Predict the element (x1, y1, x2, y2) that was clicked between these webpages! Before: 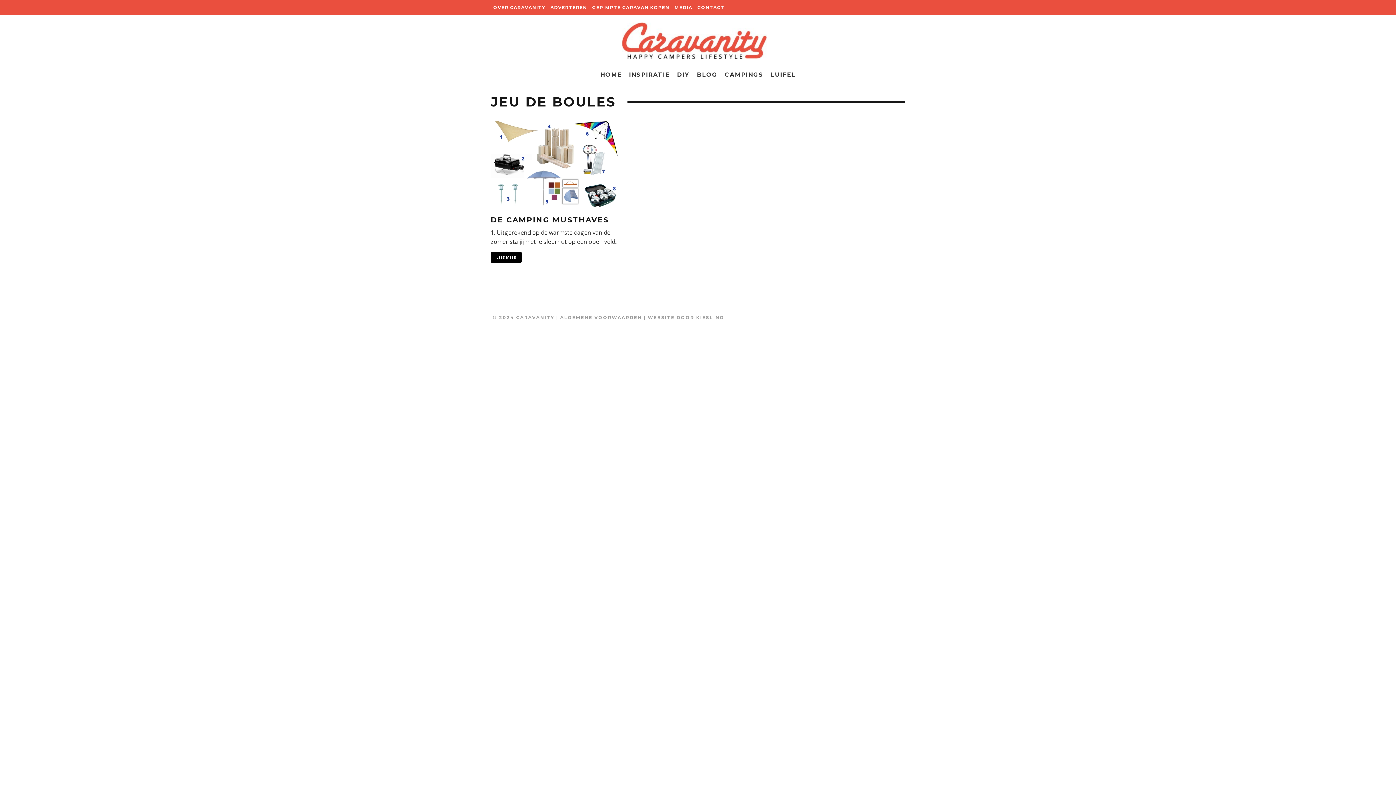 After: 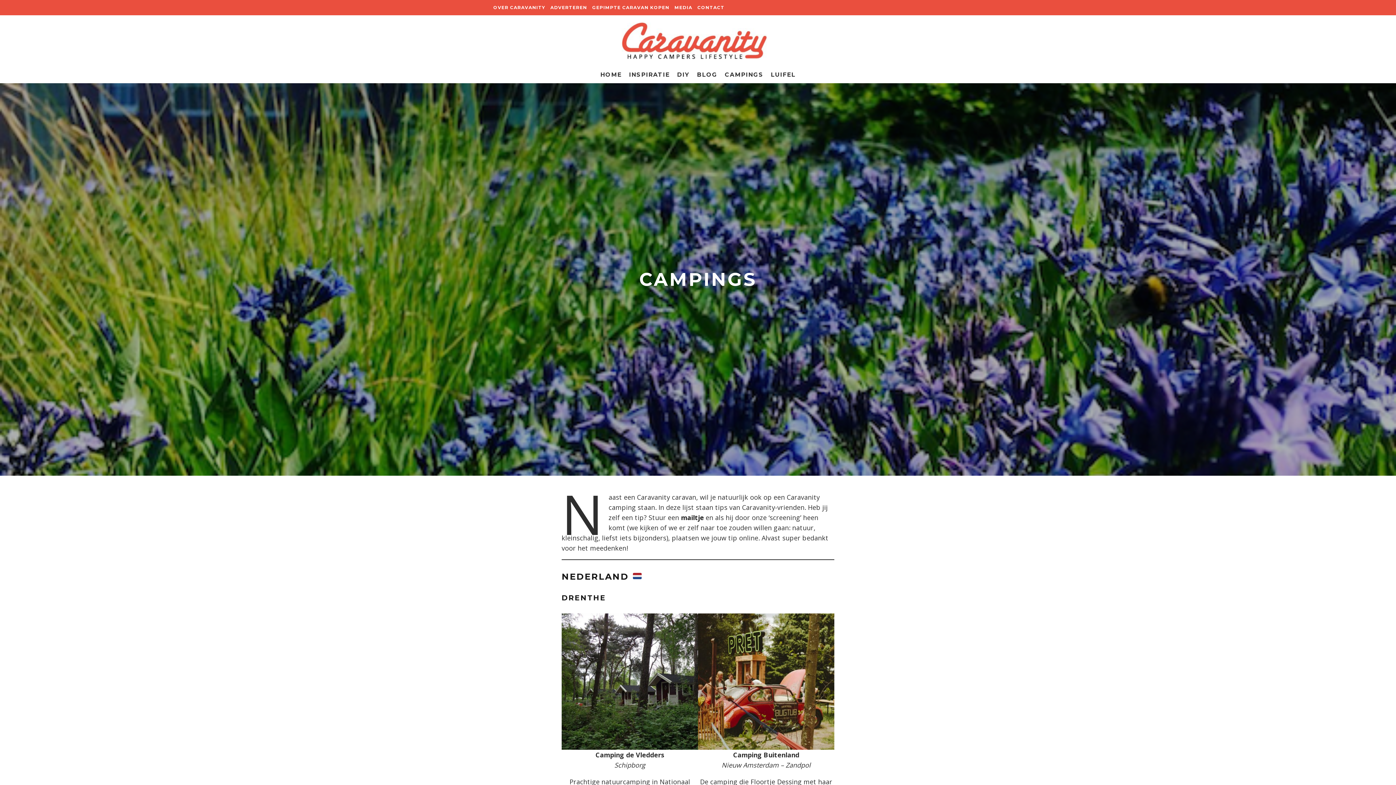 Action: label: CAMPINGS bbox: (721, 66, 767, 83)